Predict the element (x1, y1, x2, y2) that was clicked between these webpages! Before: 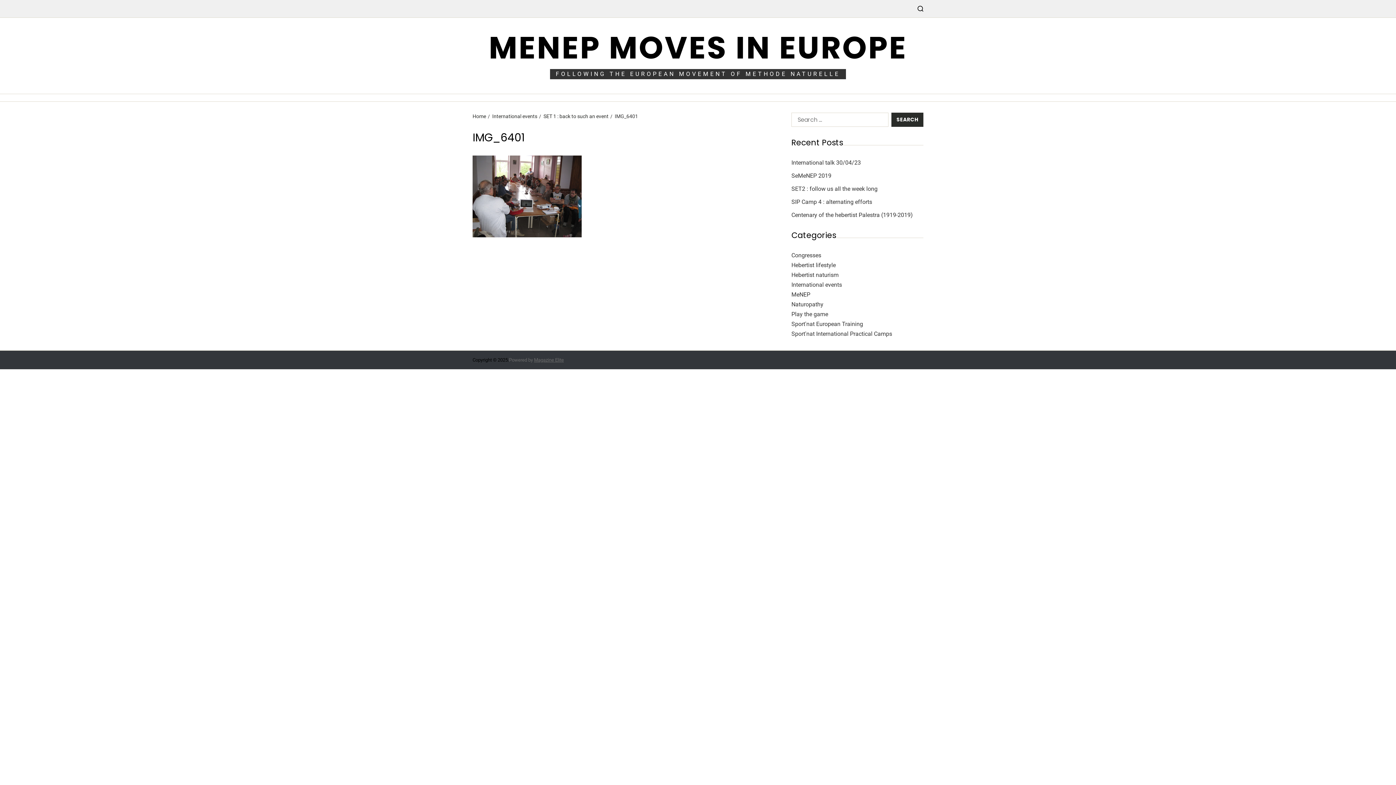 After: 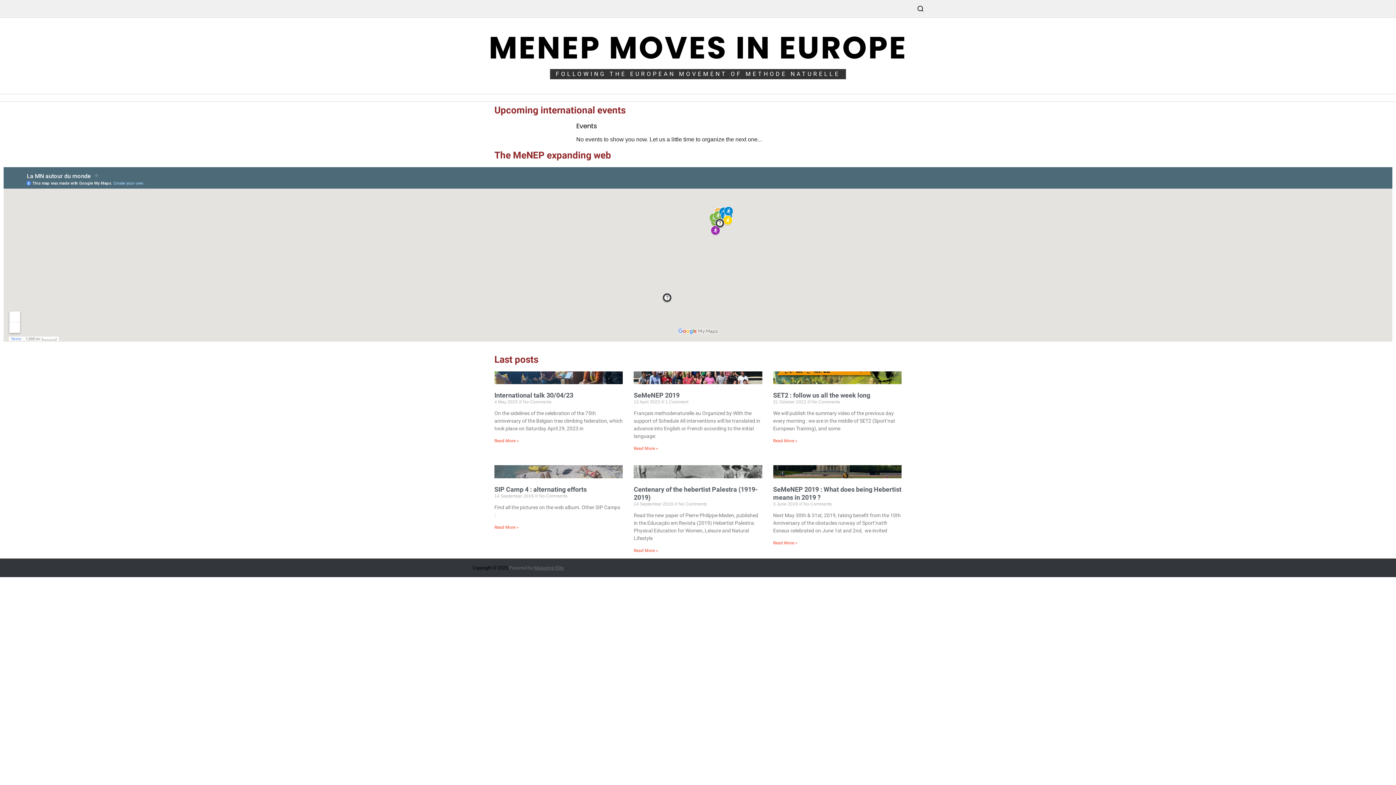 Action: bbox: (488, 32, 907, 63) label: MENEP MOVES IN EUROPE